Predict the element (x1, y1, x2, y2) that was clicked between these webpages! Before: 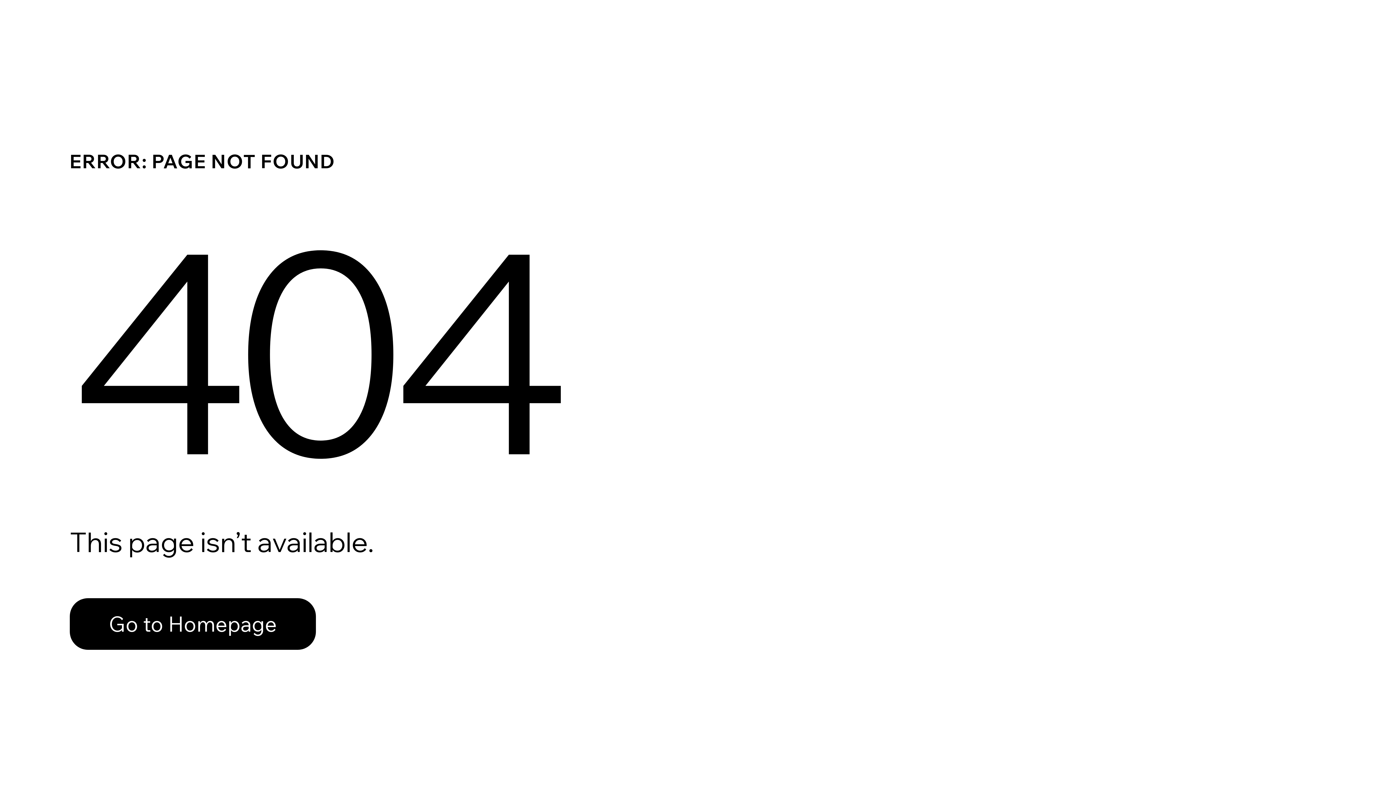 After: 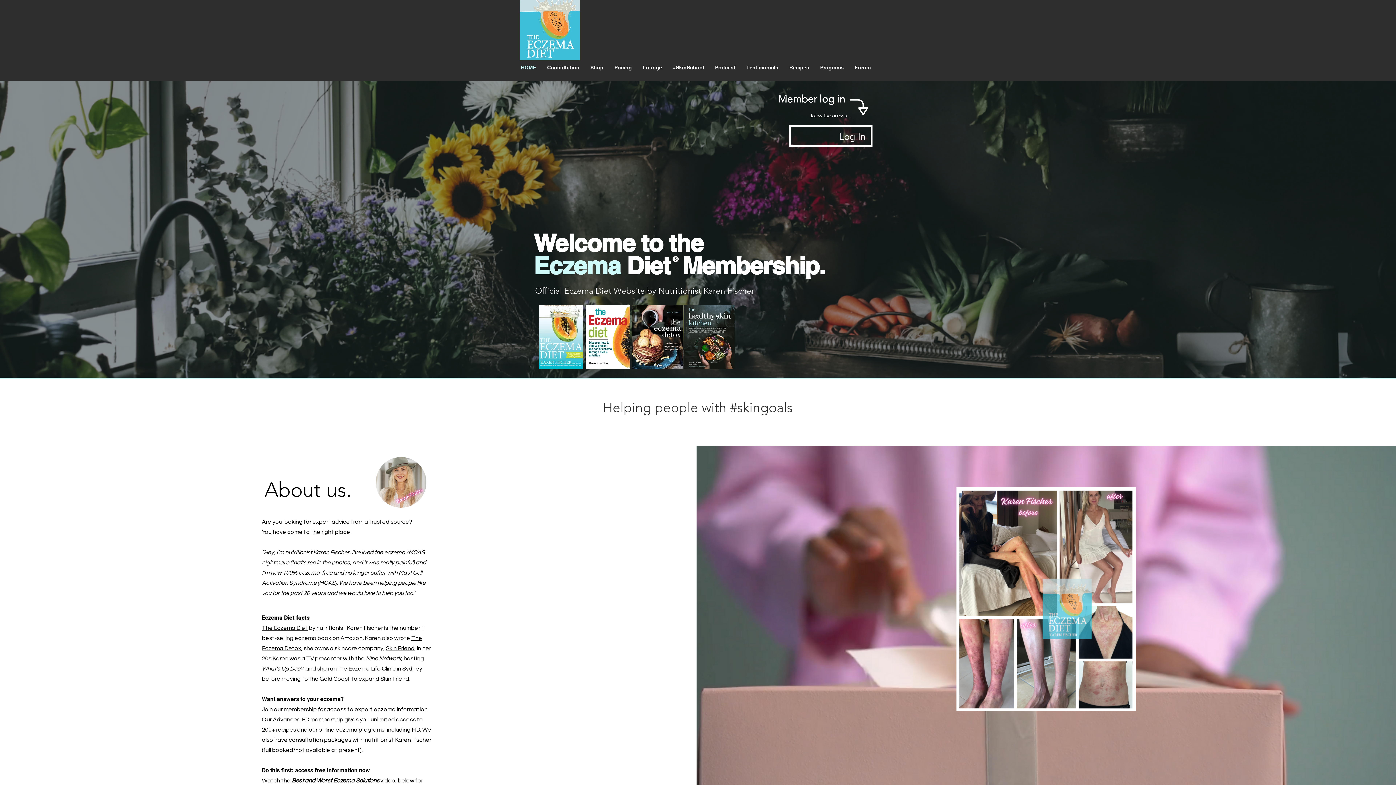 Action: label: Go to Homepage bbox: (69, 582, 768, 659)